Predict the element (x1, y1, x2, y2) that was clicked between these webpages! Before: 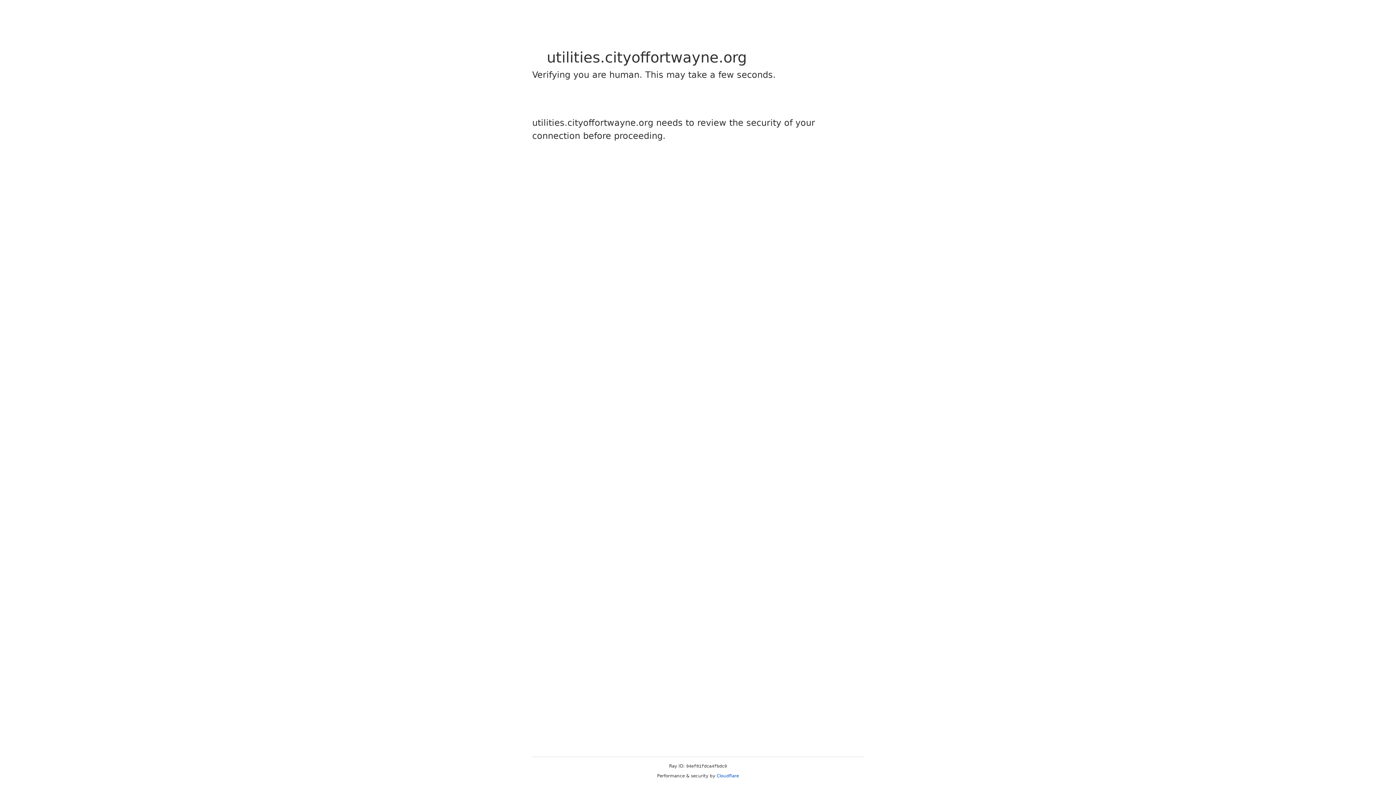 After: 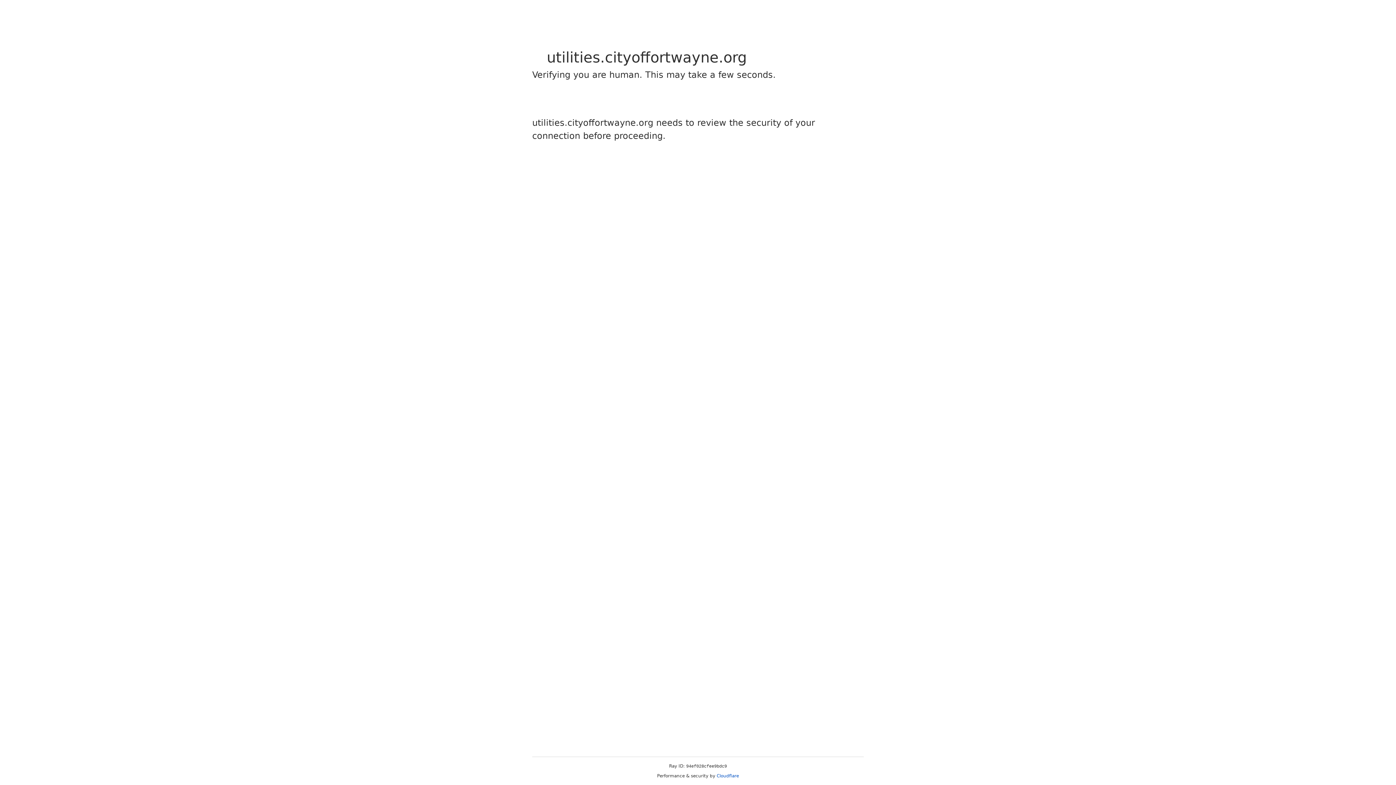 Action: bbox: (716, 773, 739, 778) label: Cloudflare